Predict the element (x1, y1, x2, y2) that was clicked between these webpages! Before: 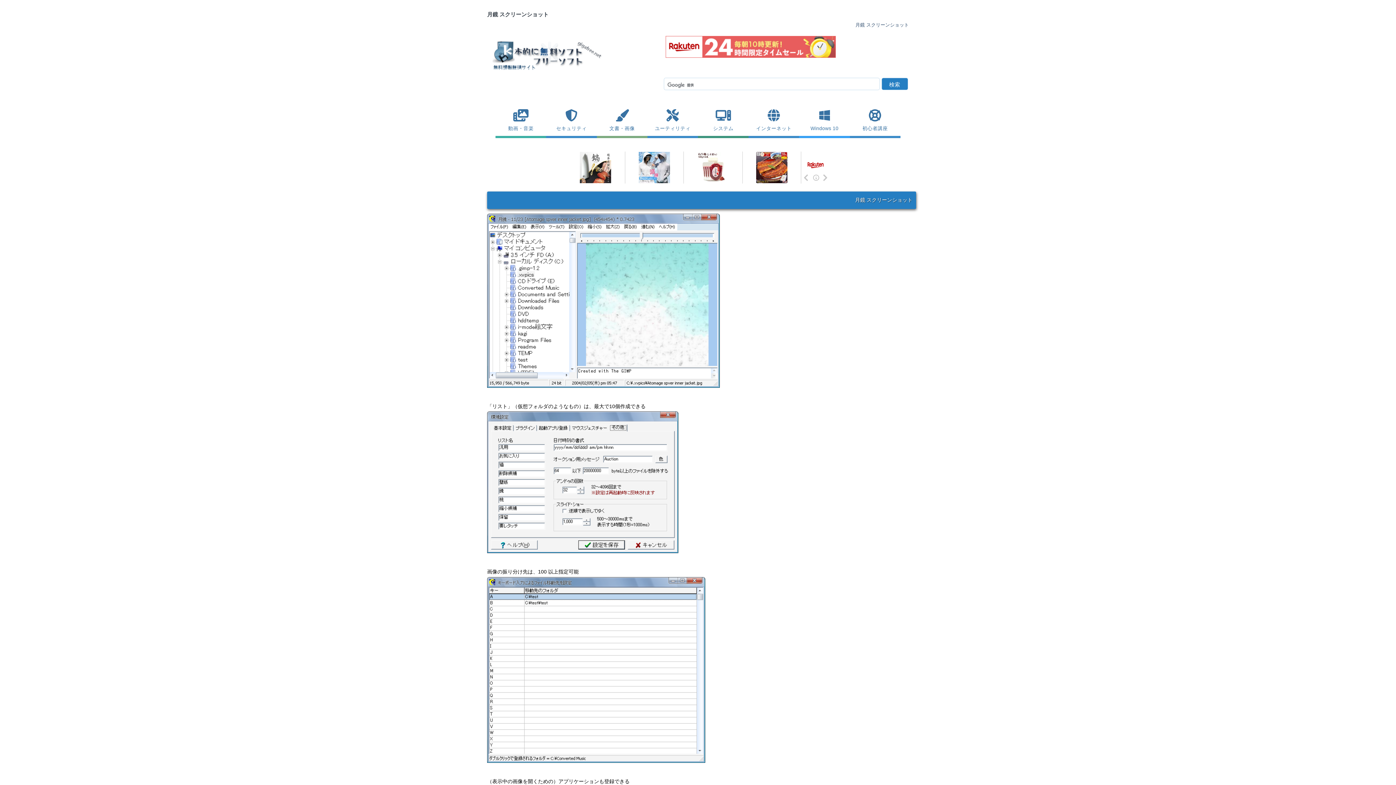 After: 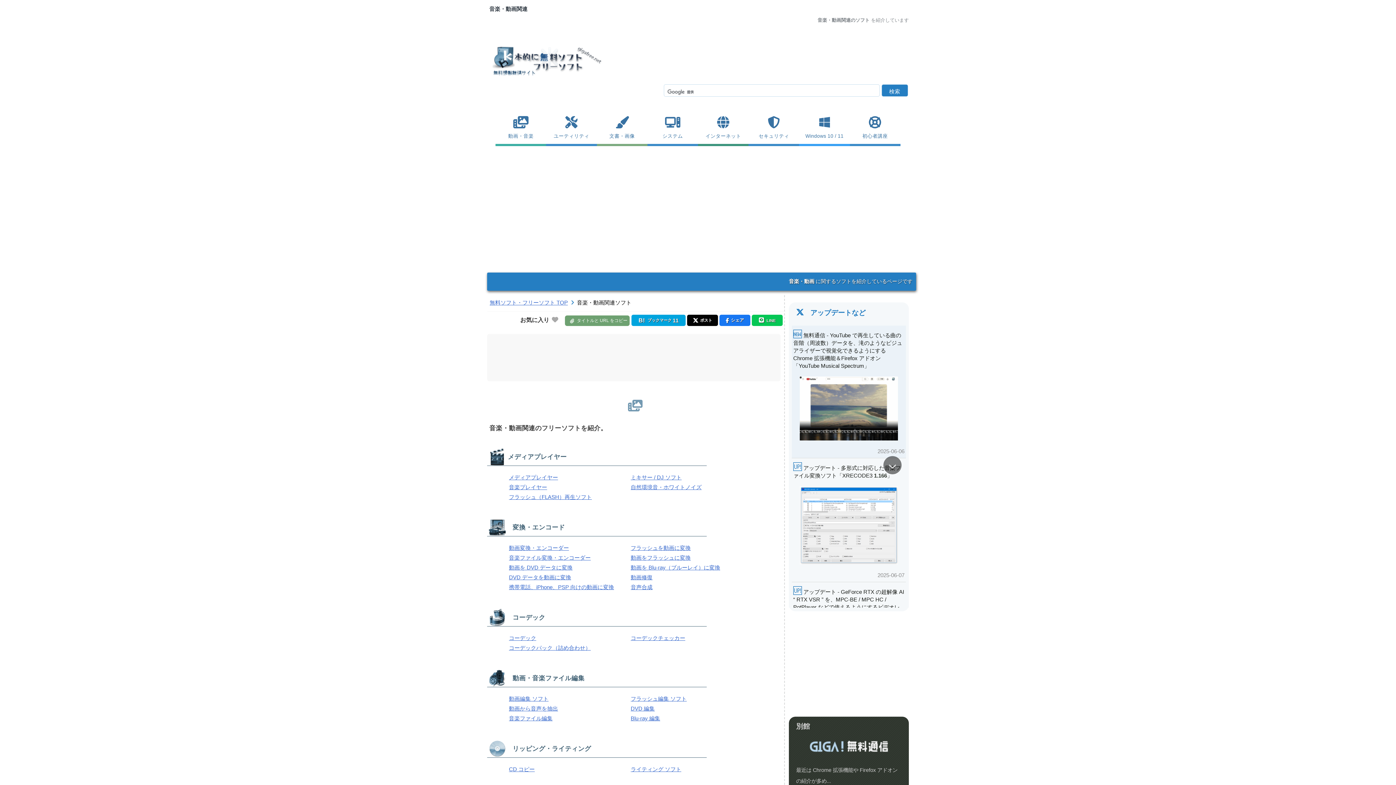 Action: label: 動画・音楽 bbox: (495, 110, 546, 133)